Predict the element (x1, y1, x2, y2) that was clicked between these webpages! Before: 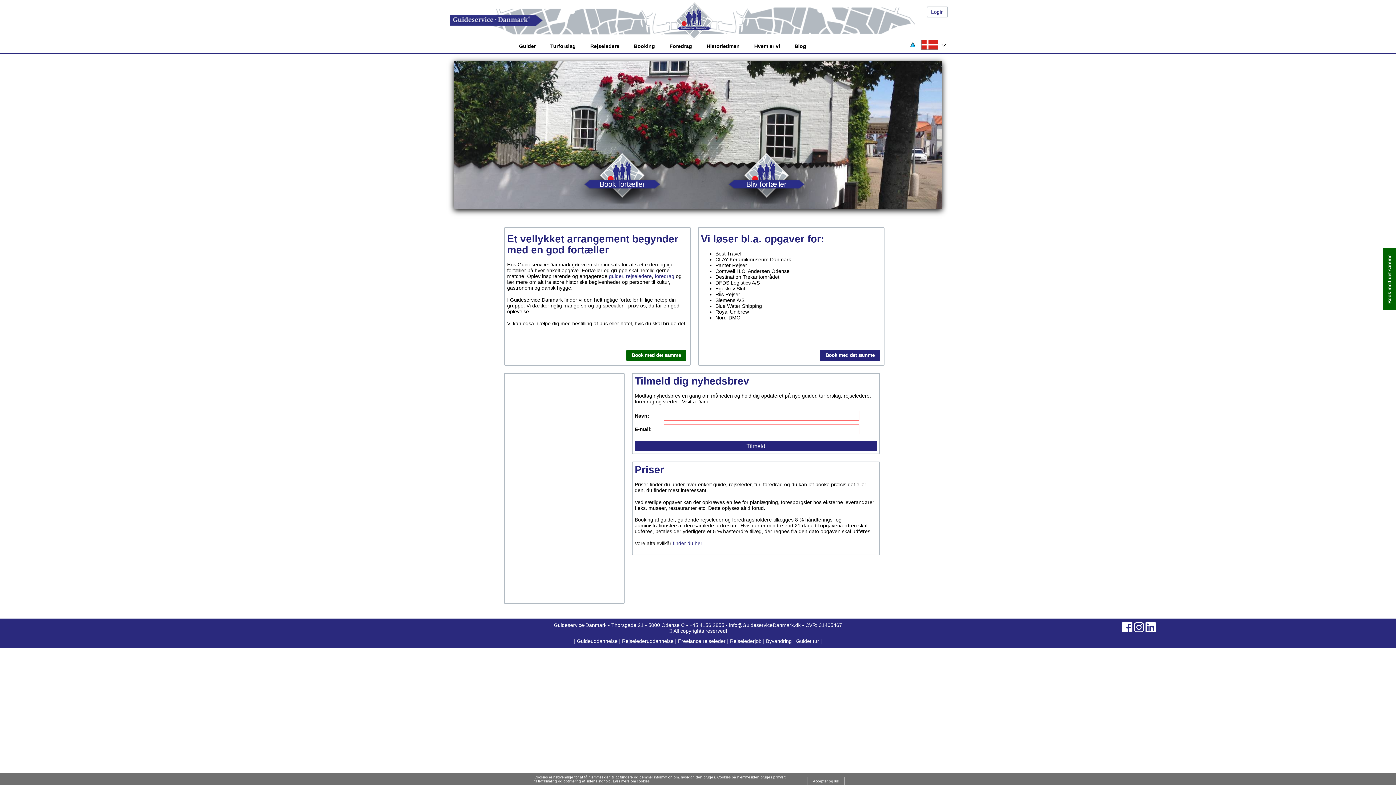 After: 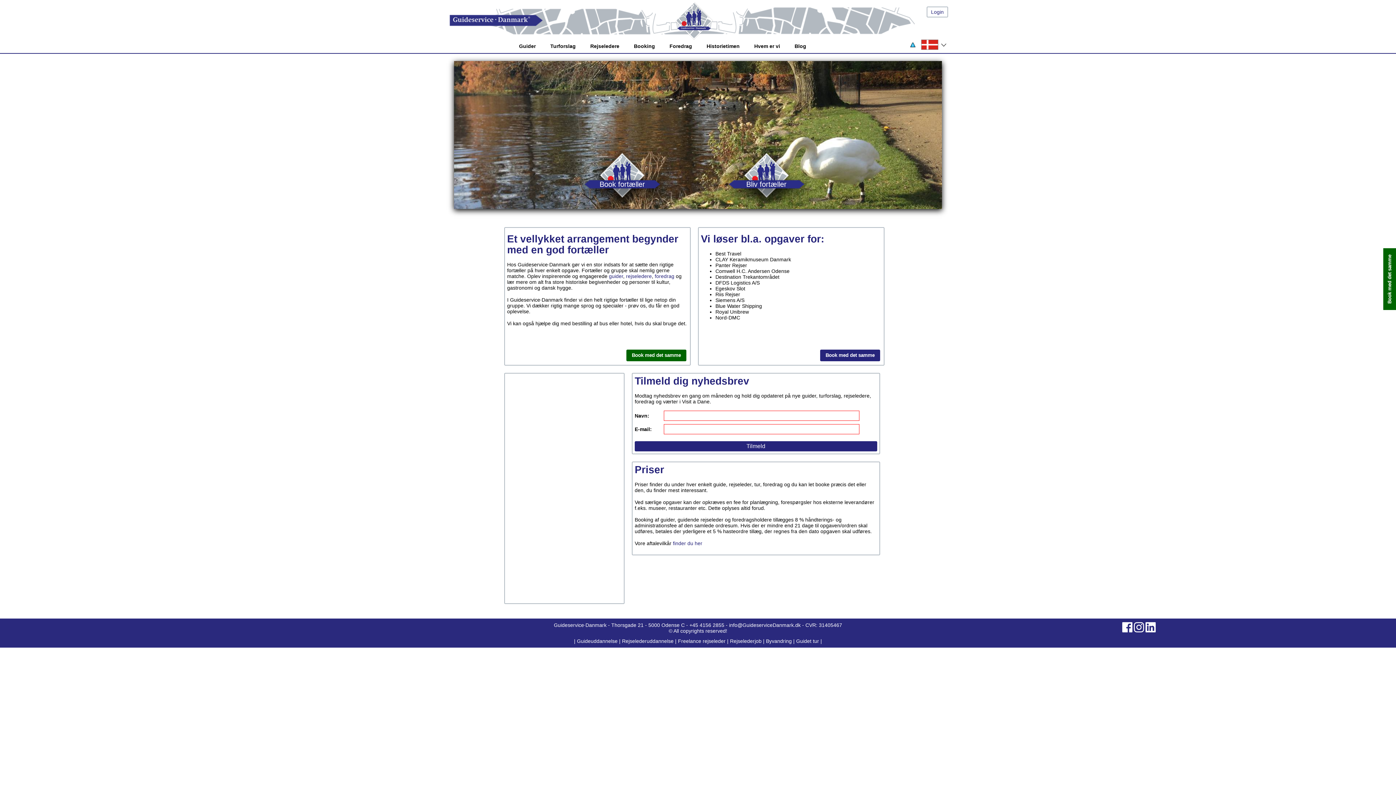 Action: label: Accepter og luk bbox: (807, 777, 845, 785)